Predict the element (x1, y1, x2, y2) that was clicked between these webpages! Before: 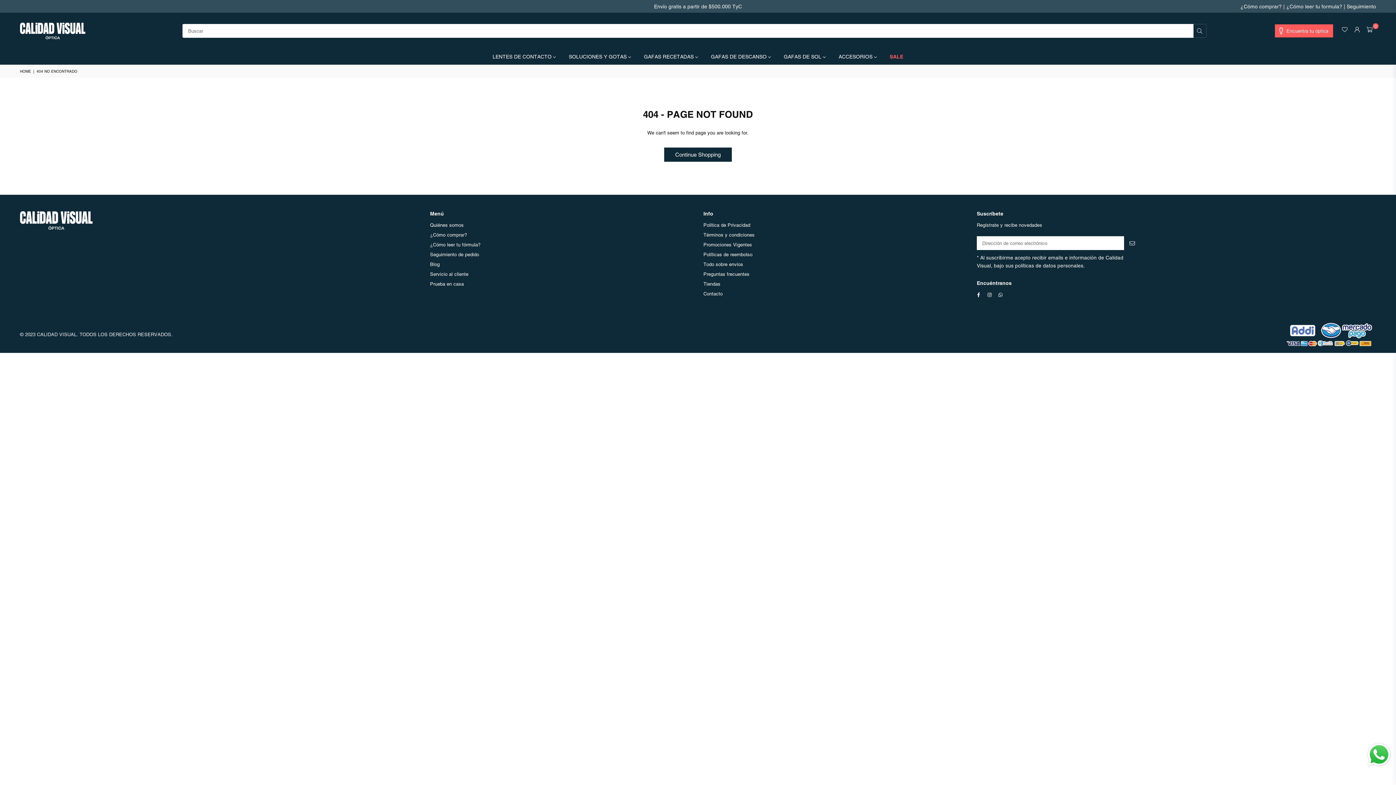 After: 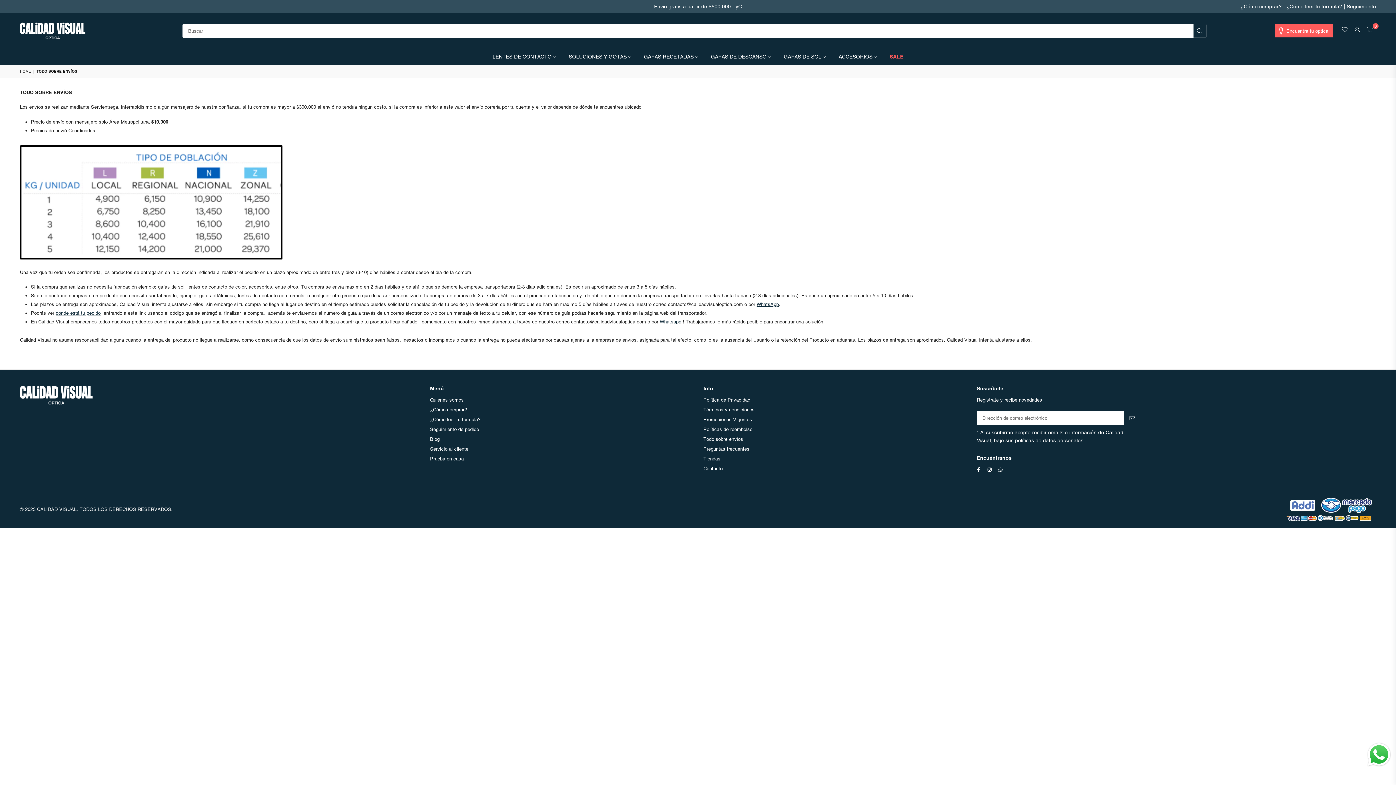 Action: label: Todo sobre envíos bbox: (703, 261, 743, 267)